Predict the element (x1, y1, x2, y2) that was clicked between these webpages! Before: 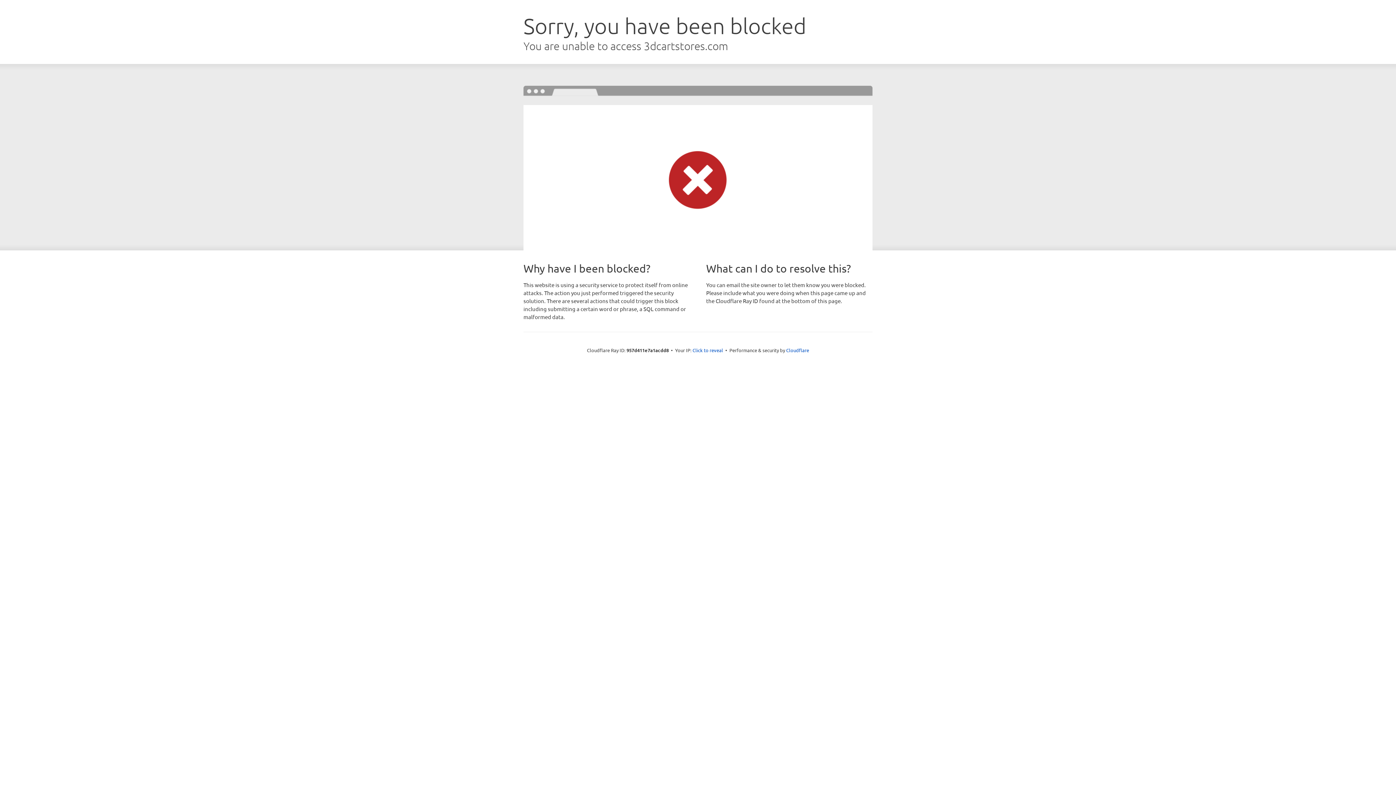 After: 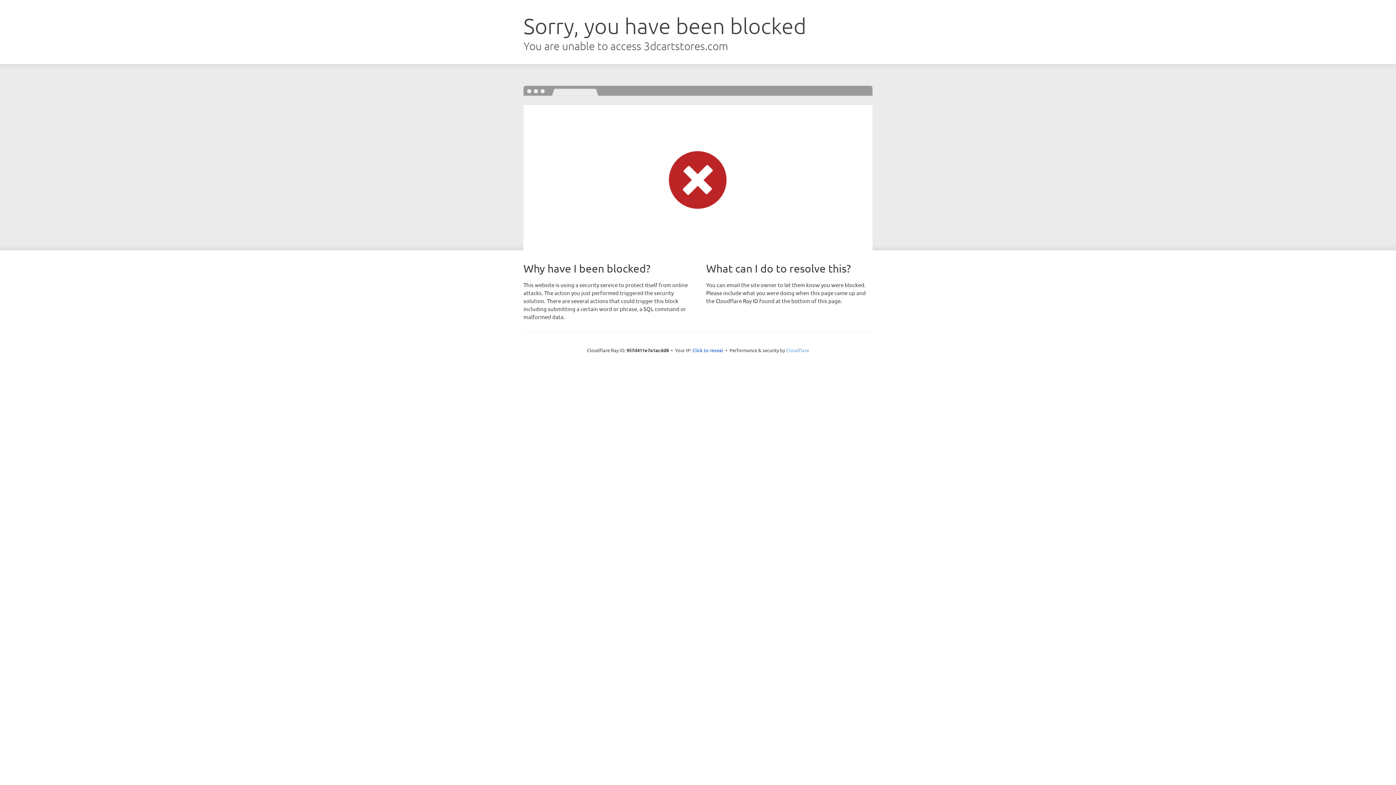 Action: label: Cloudflare bbox: (786, 347, 809, 353)